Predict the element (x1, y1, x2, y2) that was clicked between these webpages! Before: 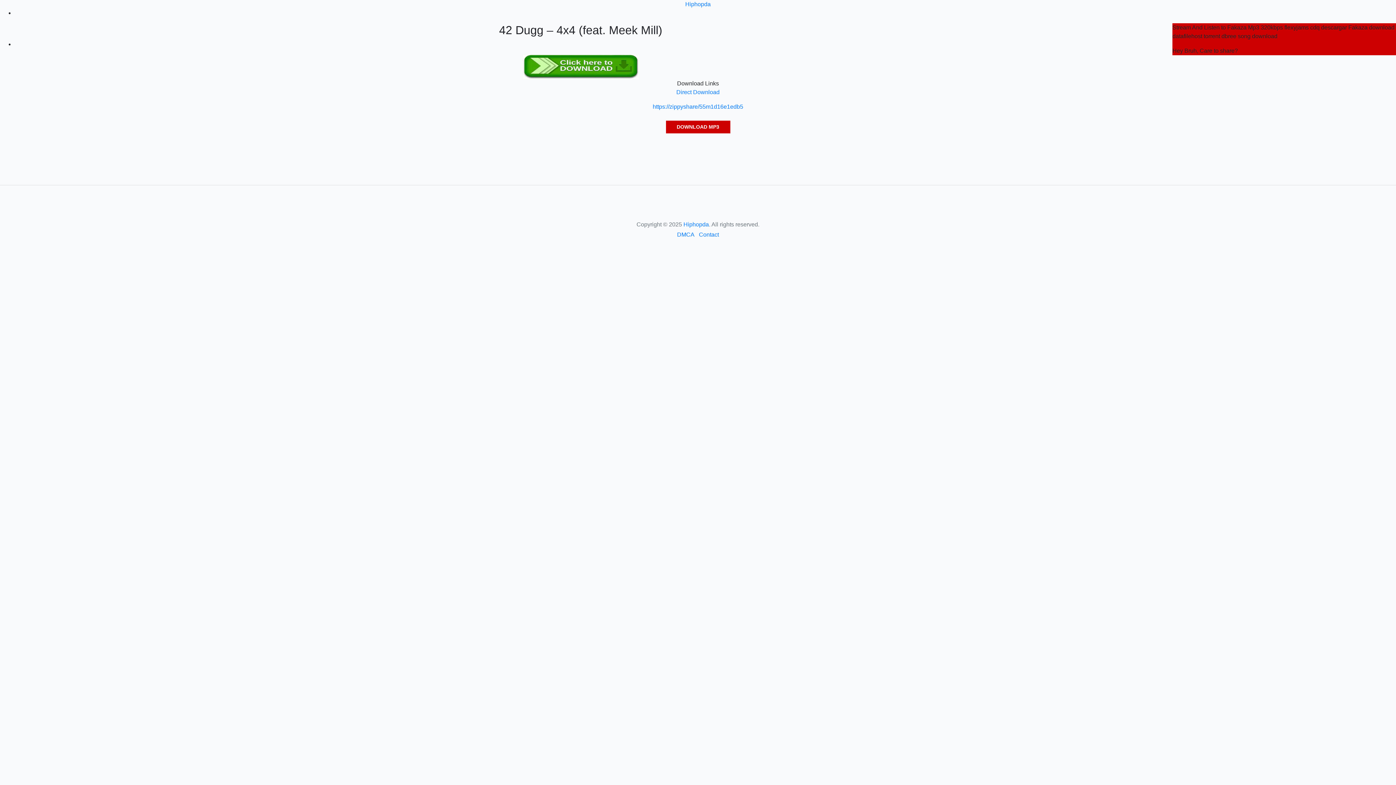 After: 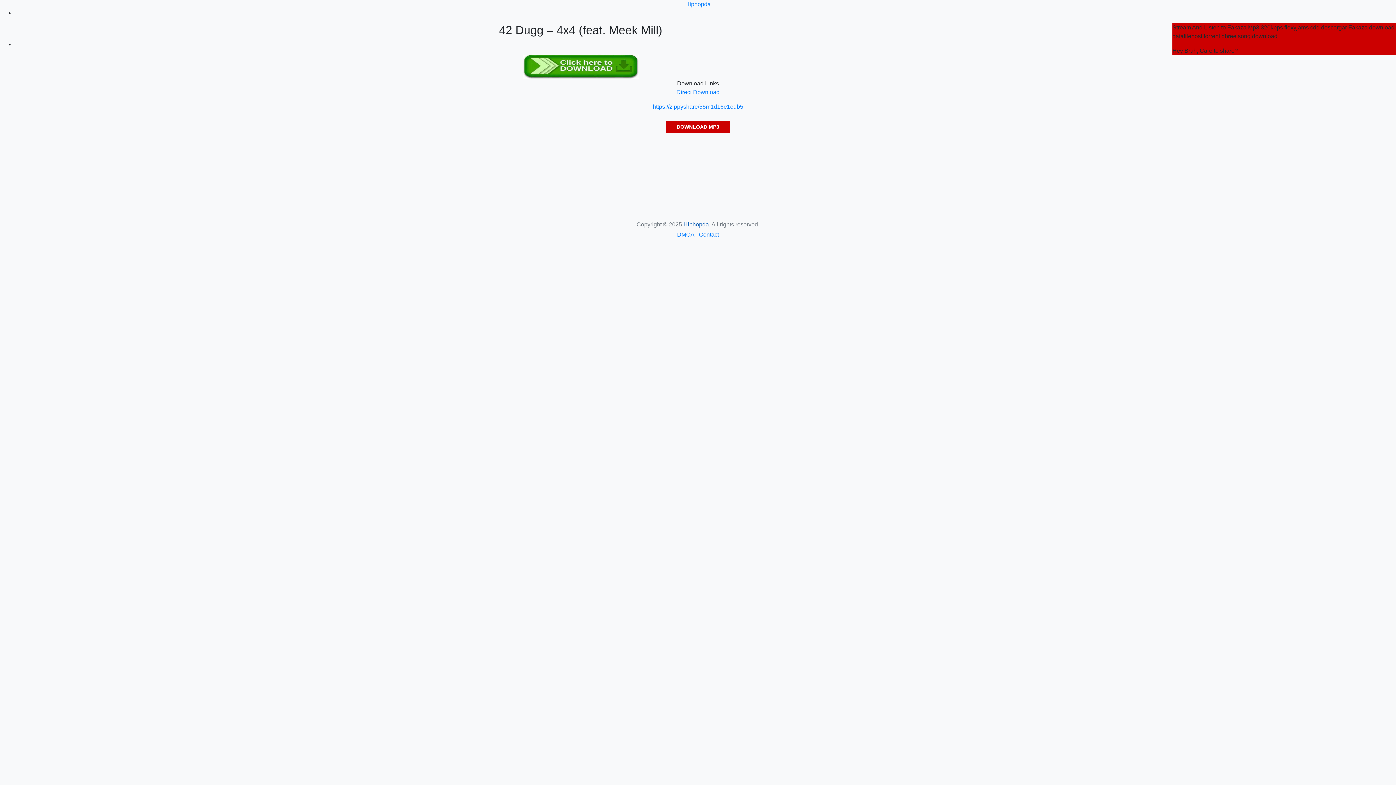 Action: label: Hiphopda bbox: (683, 221, 709, 227)